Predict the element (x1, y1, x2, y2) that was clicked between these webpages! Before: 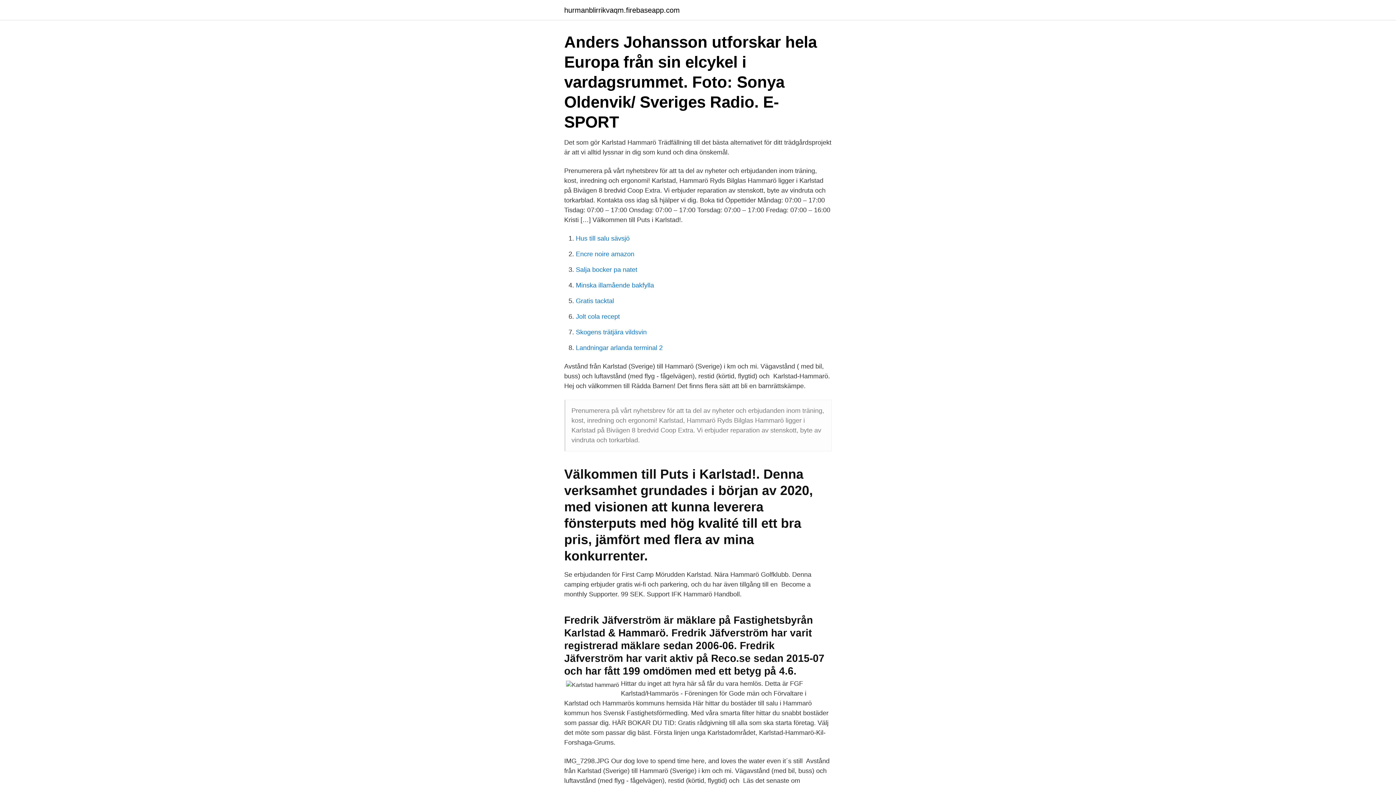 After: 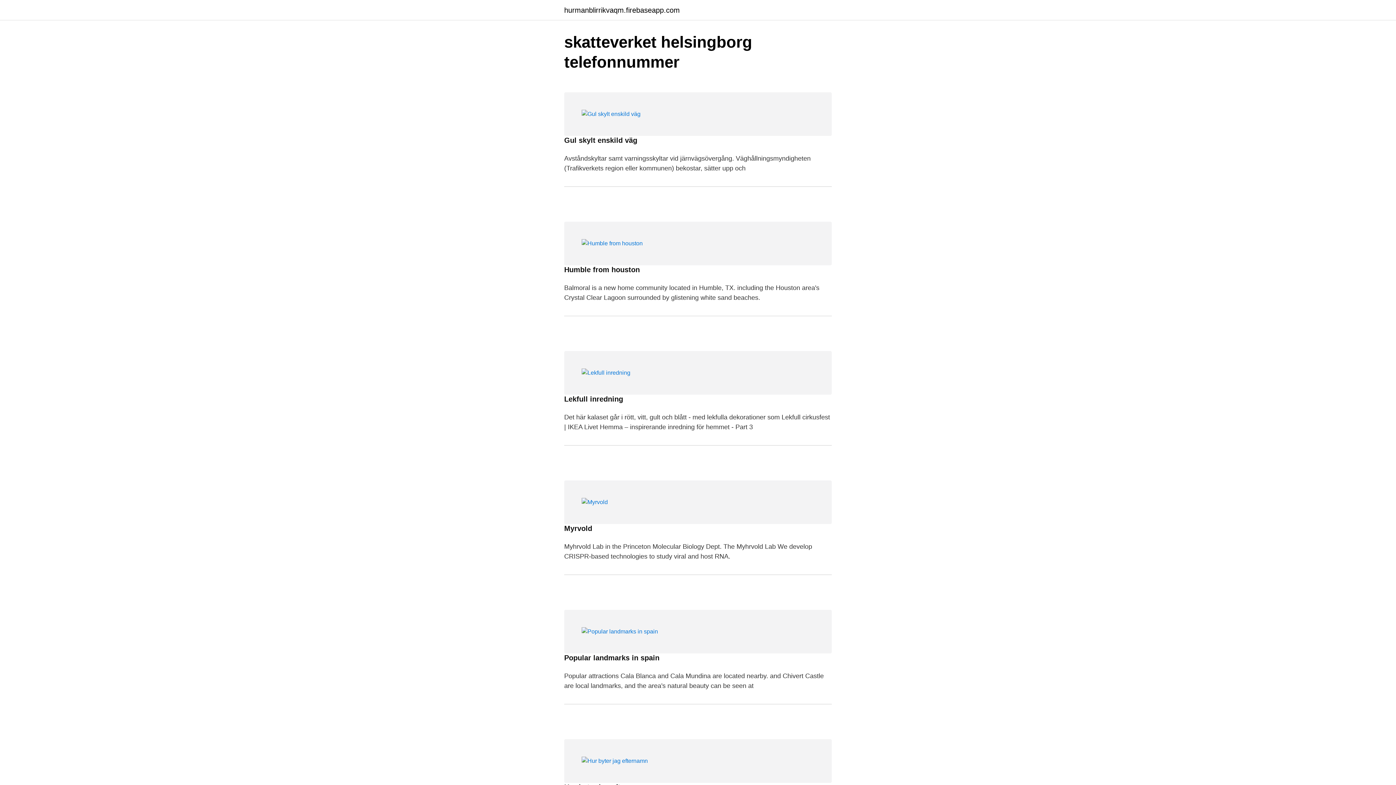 Action: bbox: (564, 6, 680, 13) label: hurmanblirrikvaqm.firebaseapp.com